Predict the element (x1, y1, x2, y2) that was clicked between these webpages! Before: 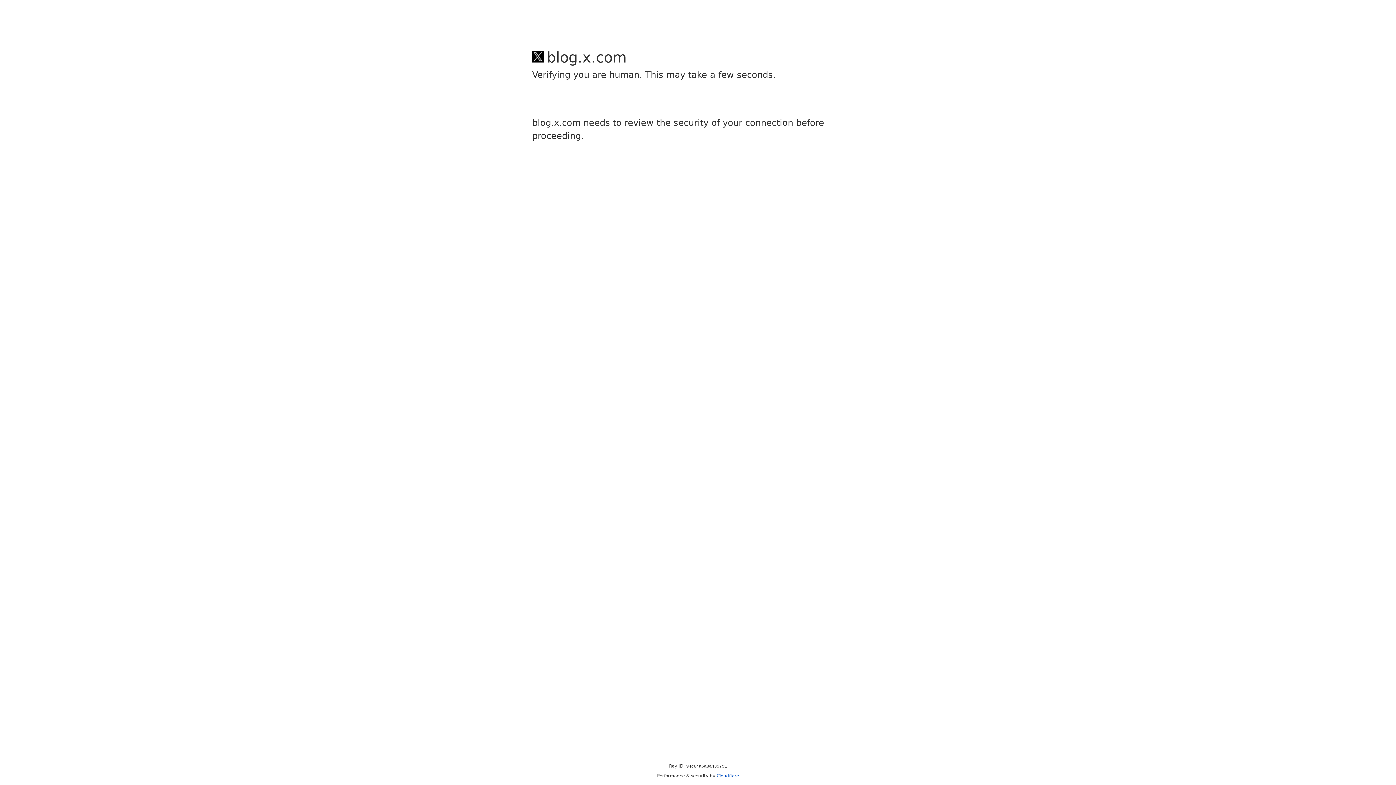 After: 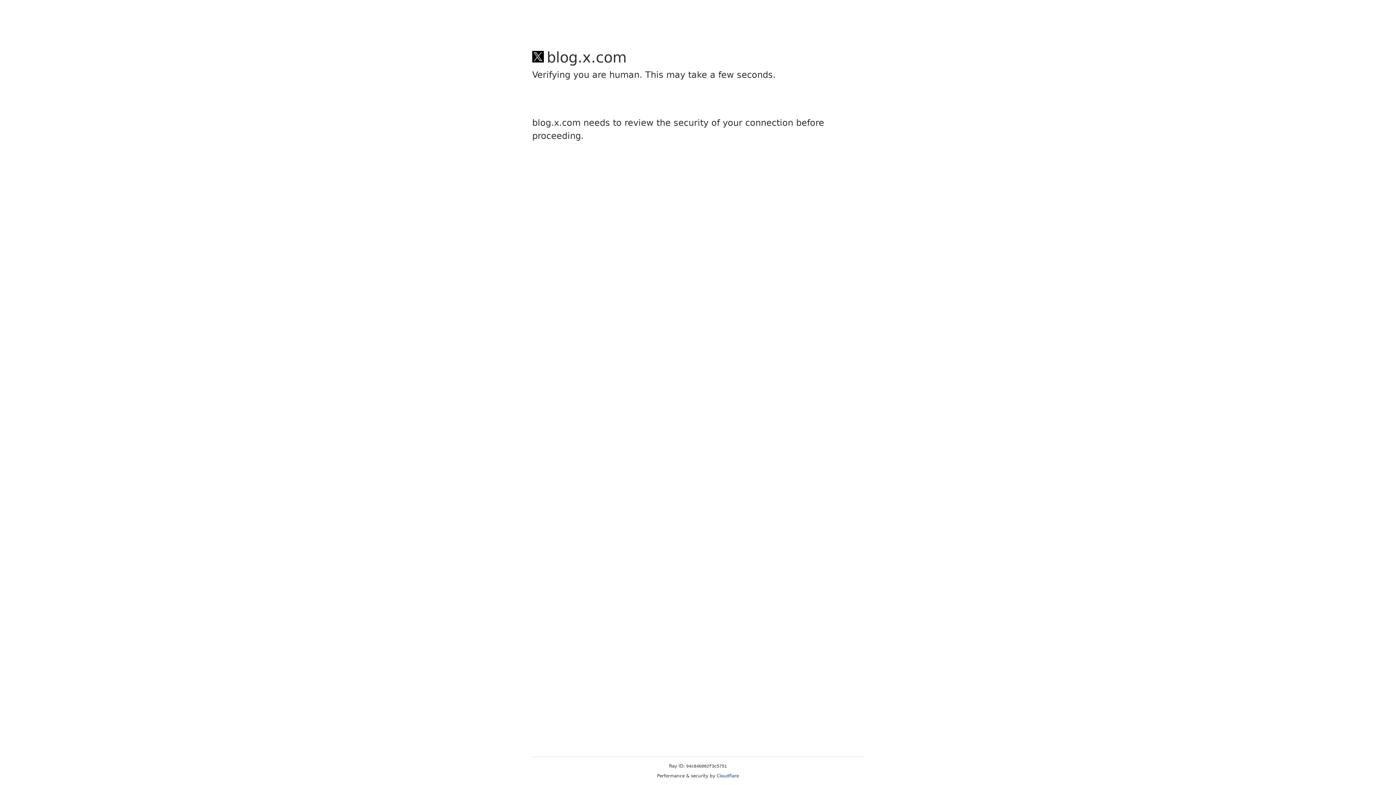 Action: label: Cloudflare bbox: (716, 773, 739, 778)